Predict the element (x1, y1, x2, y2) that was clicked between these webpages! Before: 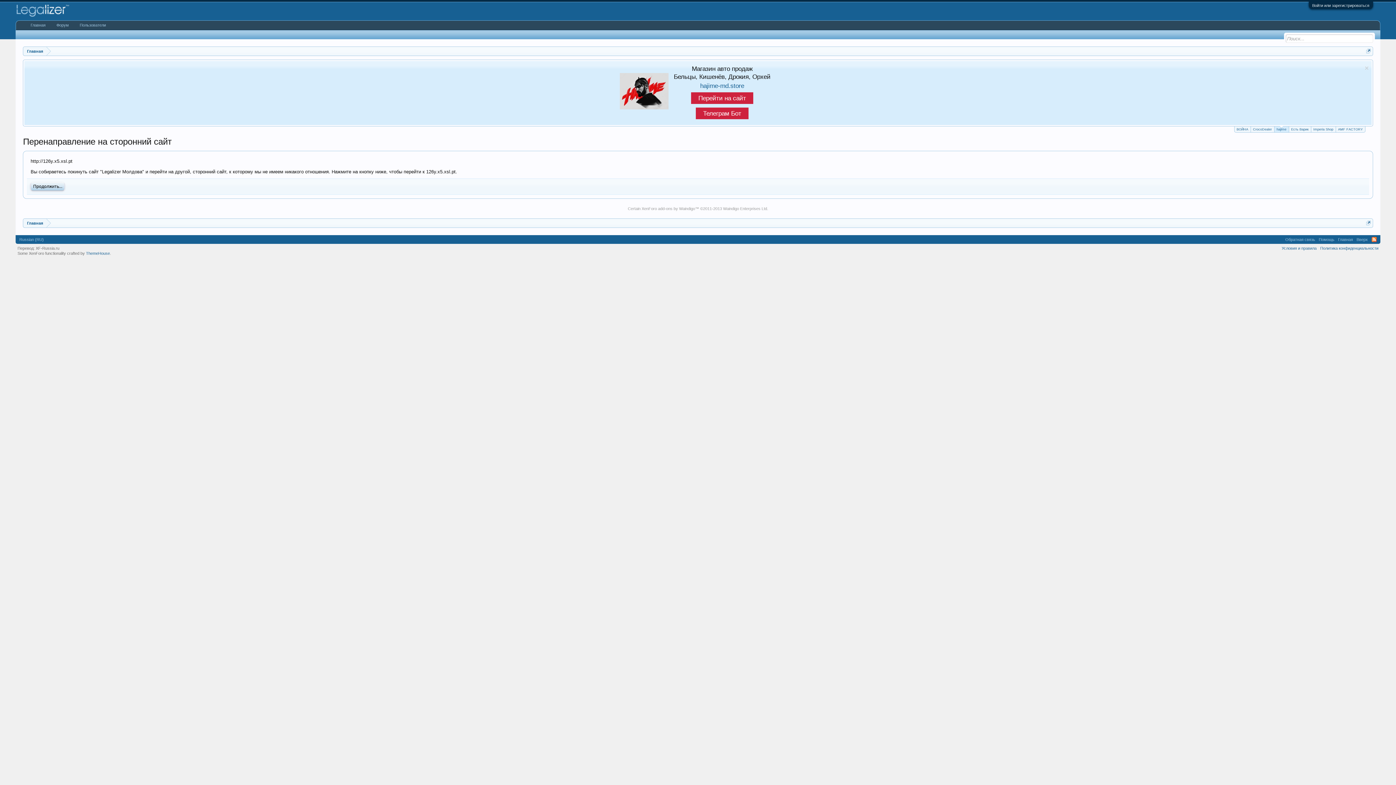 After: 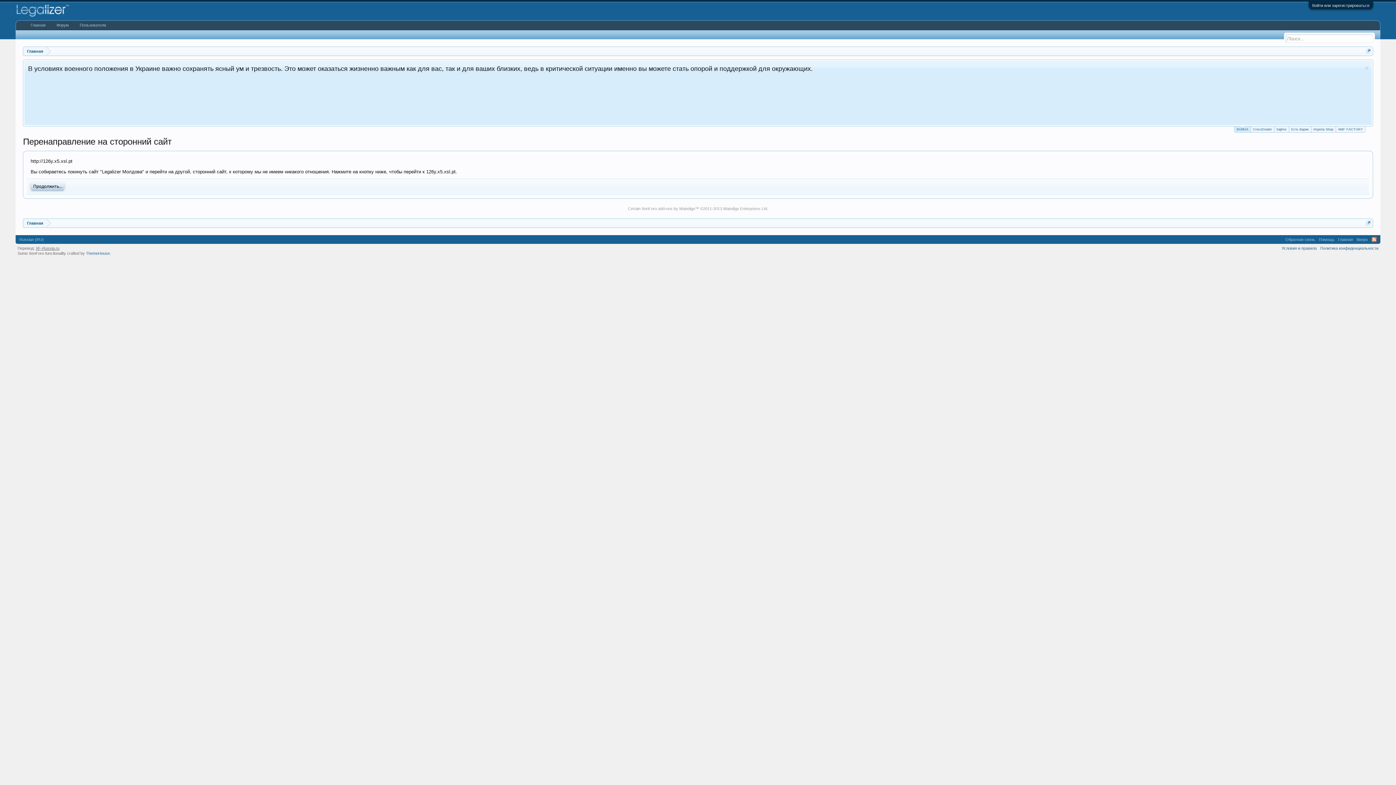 Action: bbox: (35, 246, 59, 250) label: XF-Russia.ru